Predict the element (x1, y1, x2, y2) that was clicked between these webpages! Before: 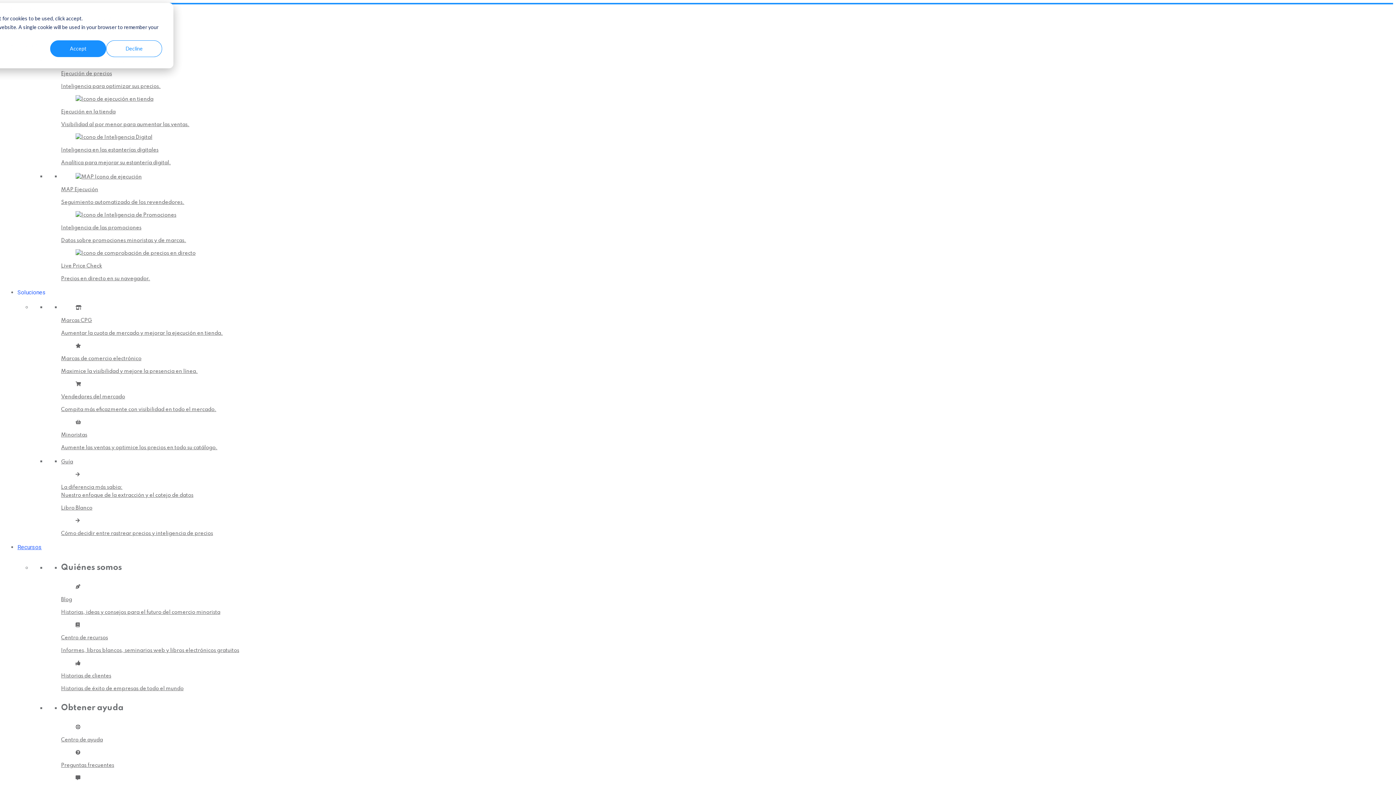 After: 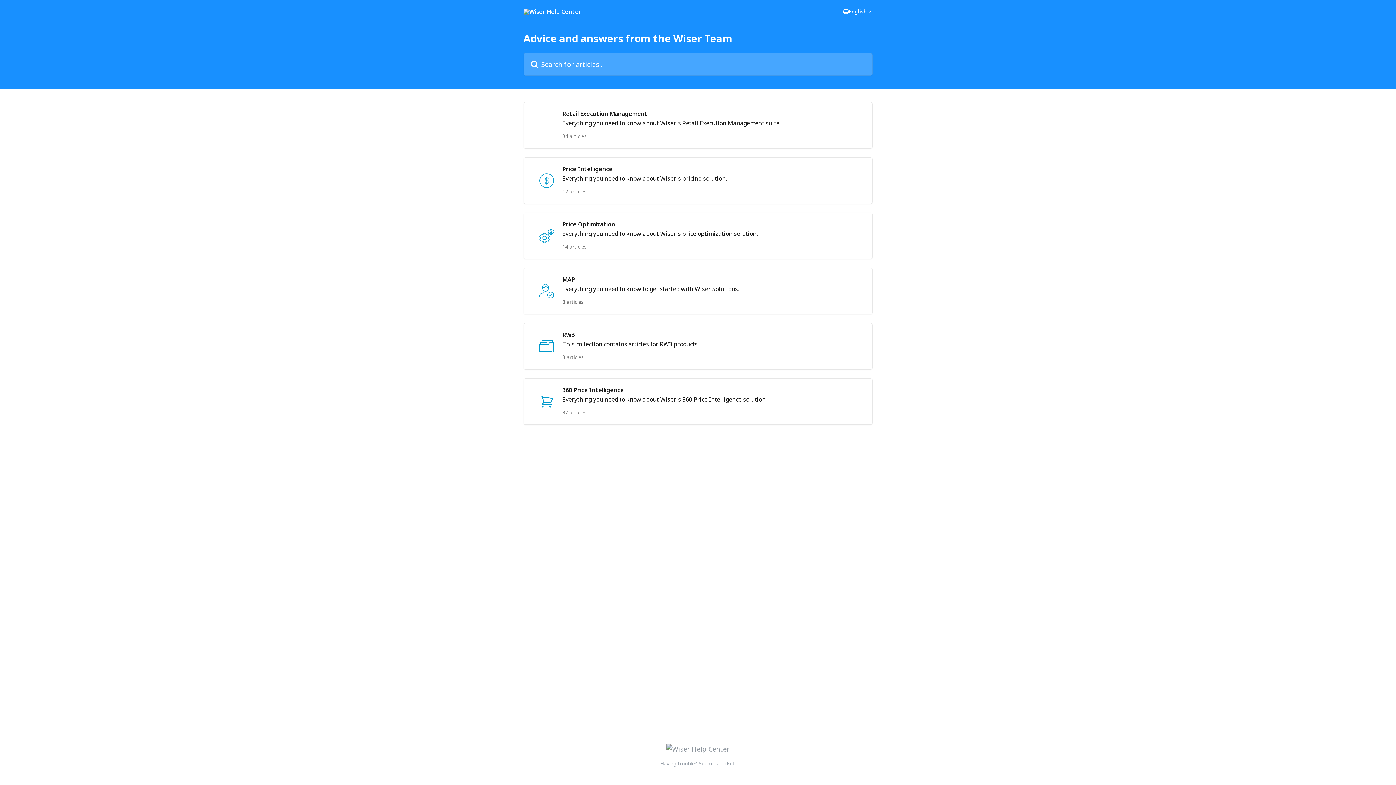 Action: bbox: (61, 723, 482, 744) label: Centro de ayuda